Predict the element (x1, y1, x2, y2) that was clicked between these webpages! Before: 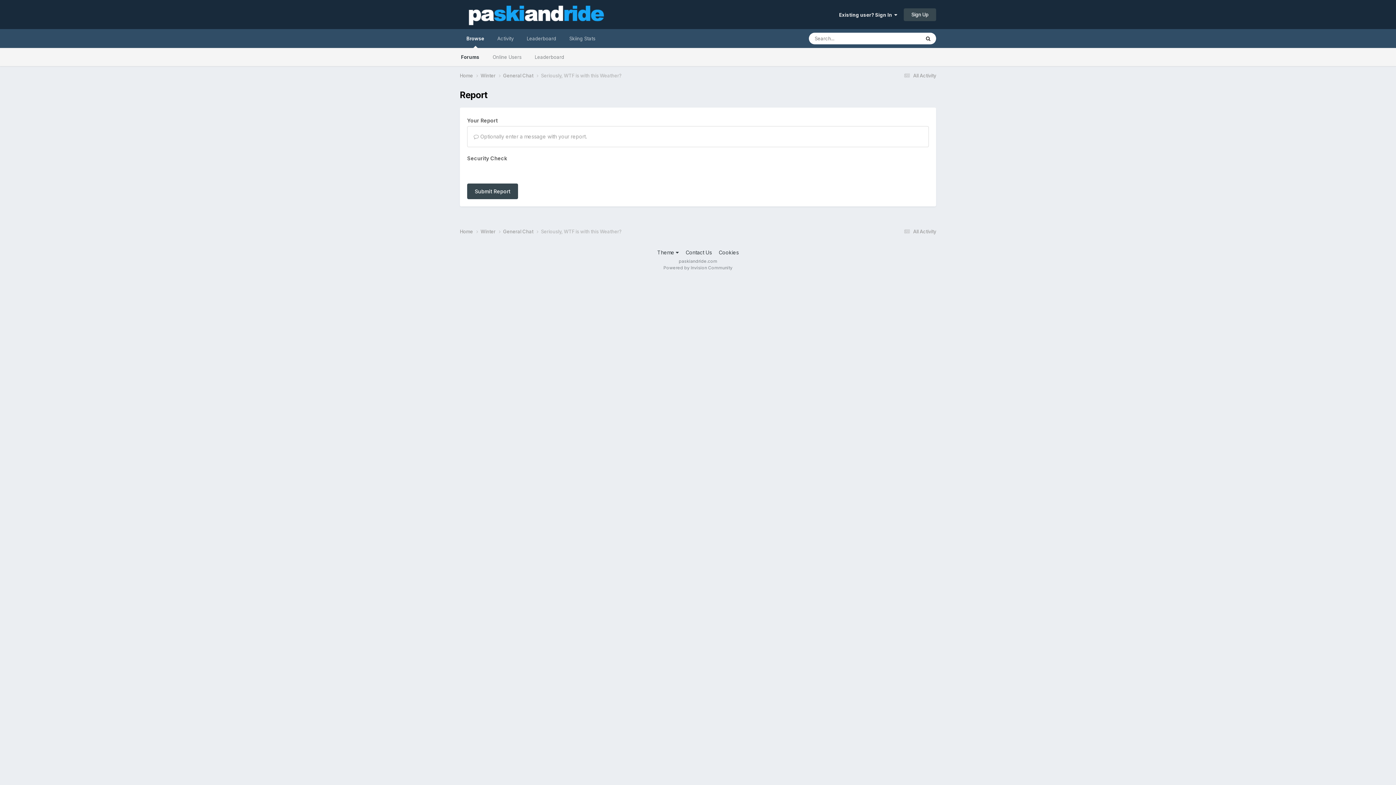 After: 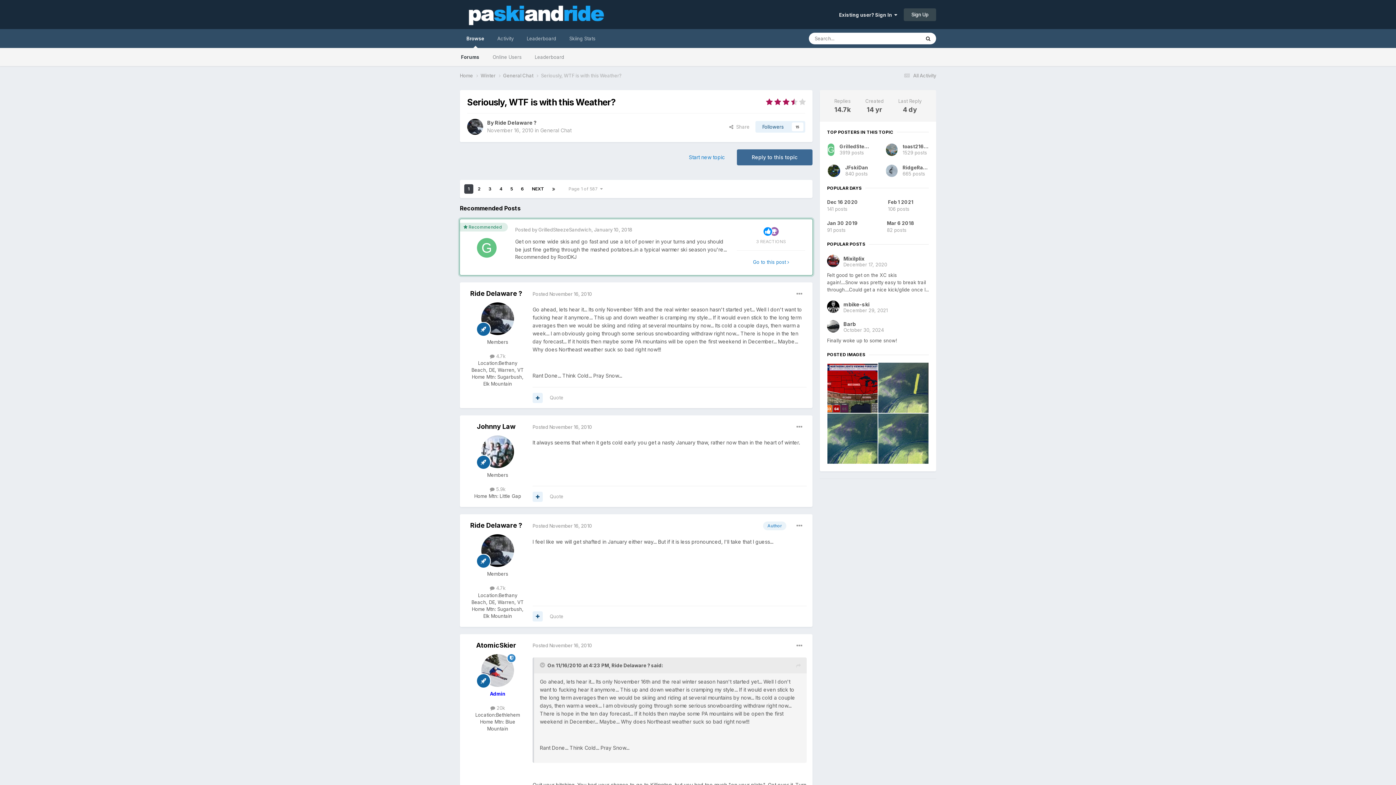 Action: label: Seriously, WTF is with this Weather? bbox: (541, 228, 621, 234)